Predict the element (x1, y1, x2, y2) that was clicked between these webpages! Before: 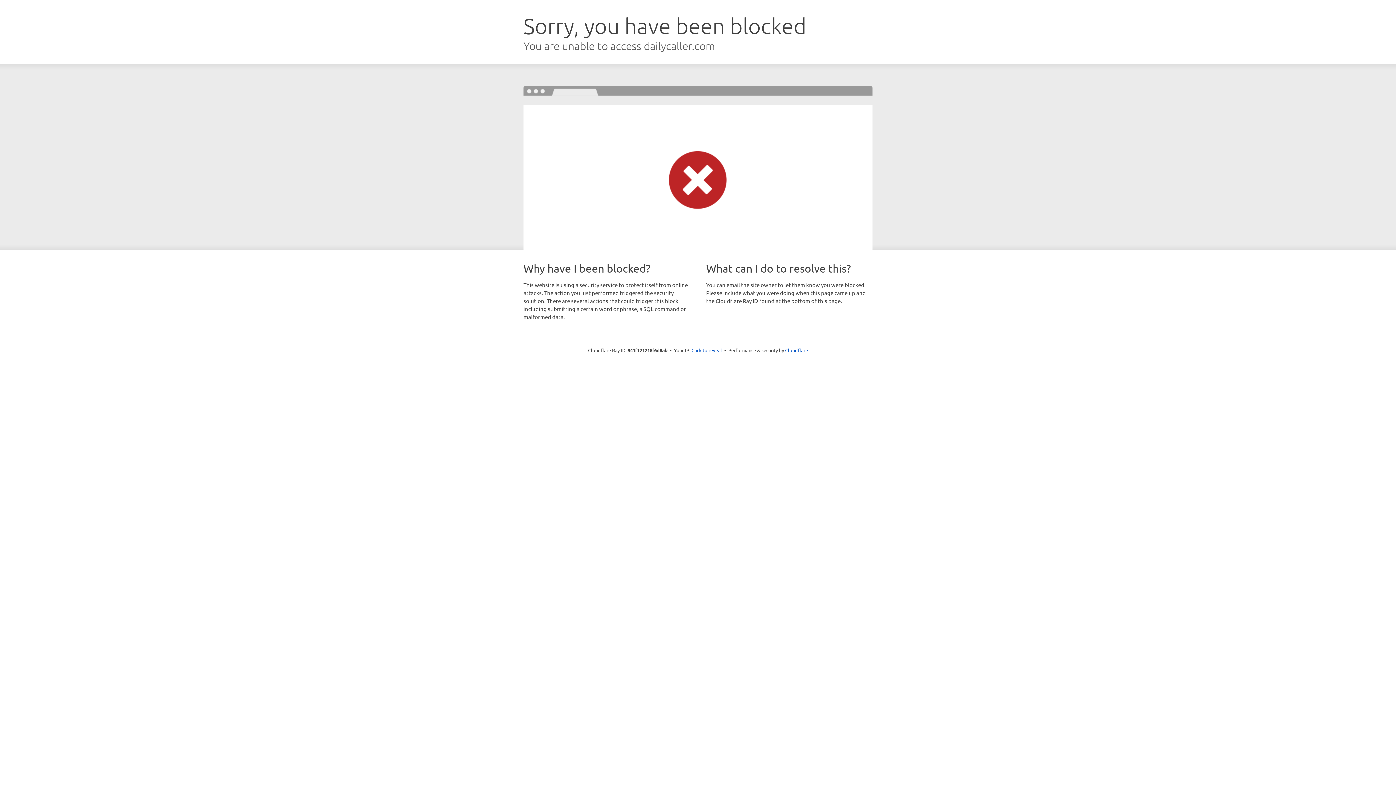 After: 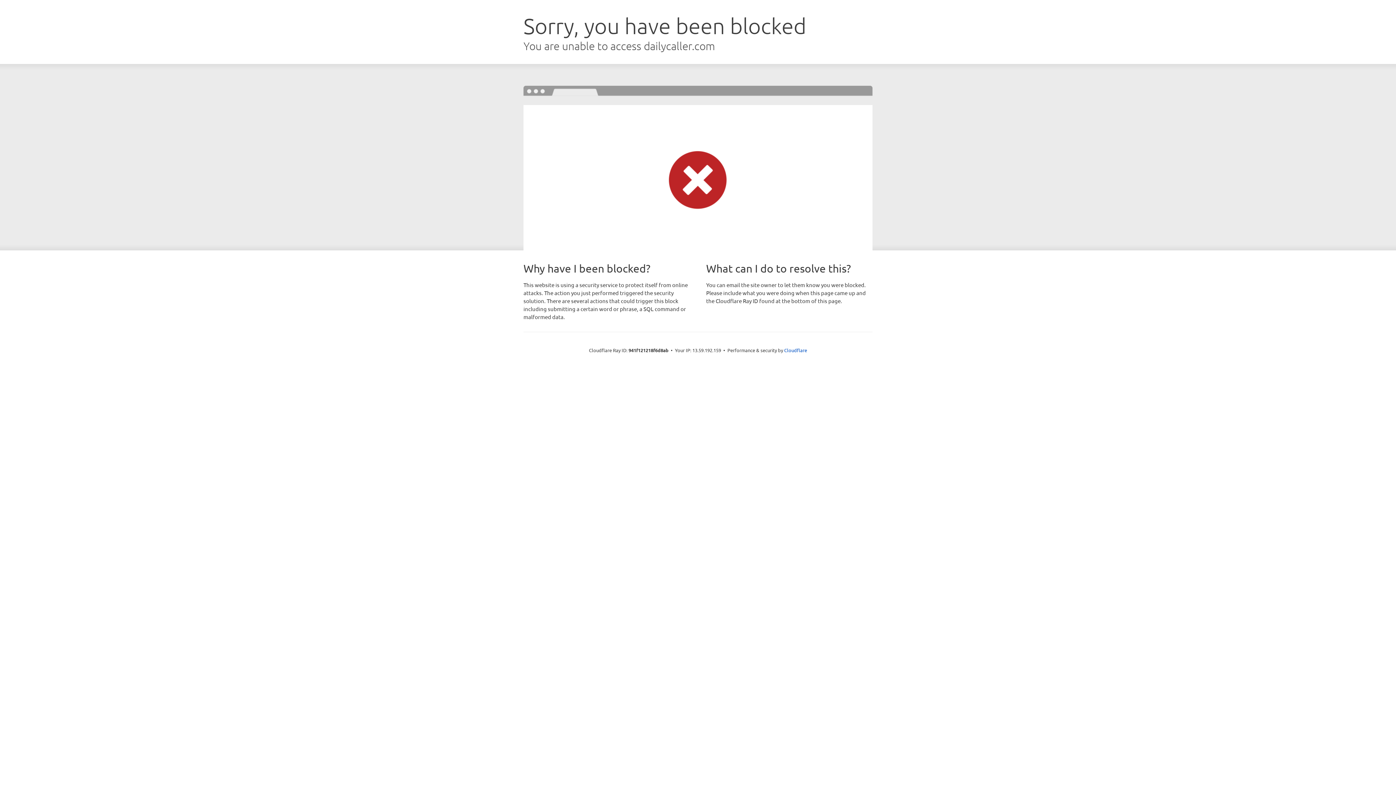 Action: bbox: (691, 346, 722, 353) label: Click to reveal